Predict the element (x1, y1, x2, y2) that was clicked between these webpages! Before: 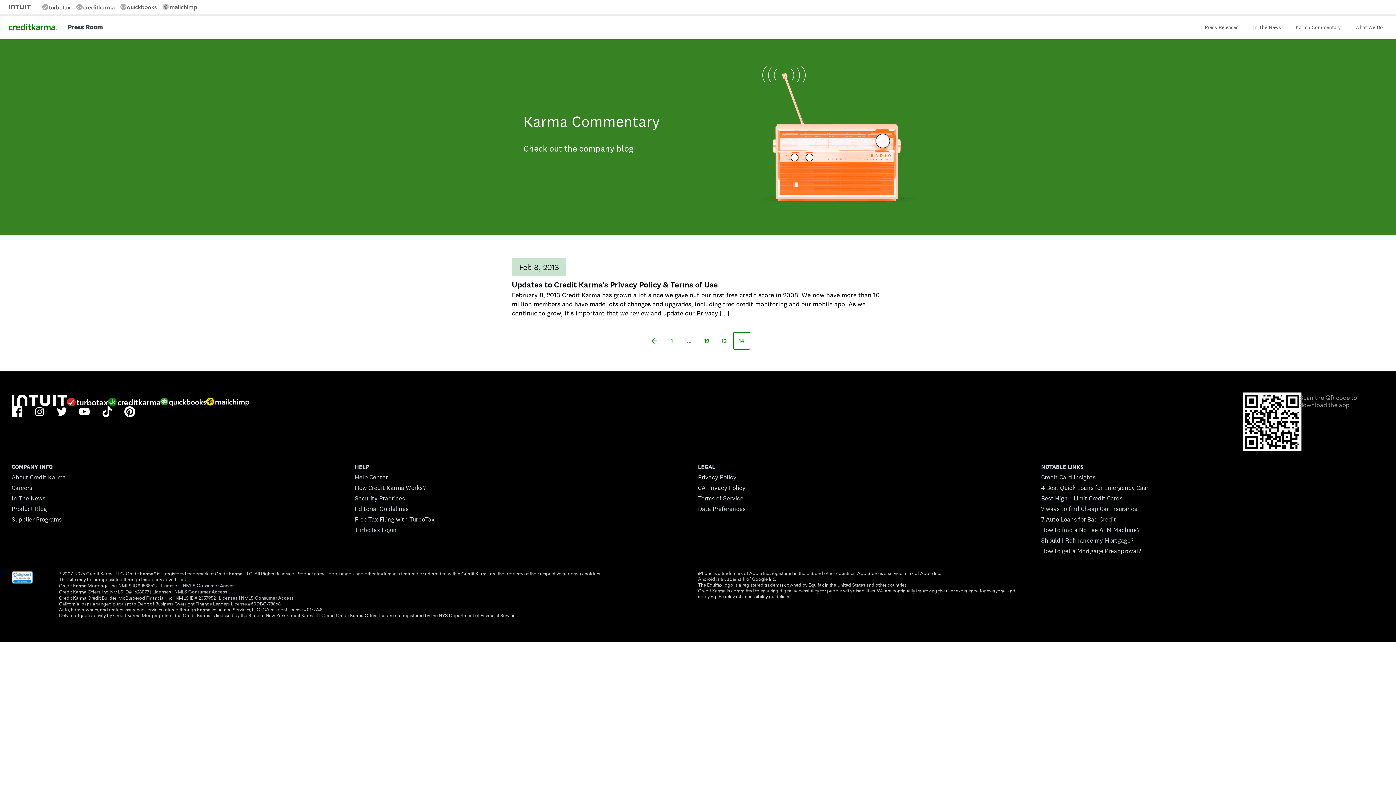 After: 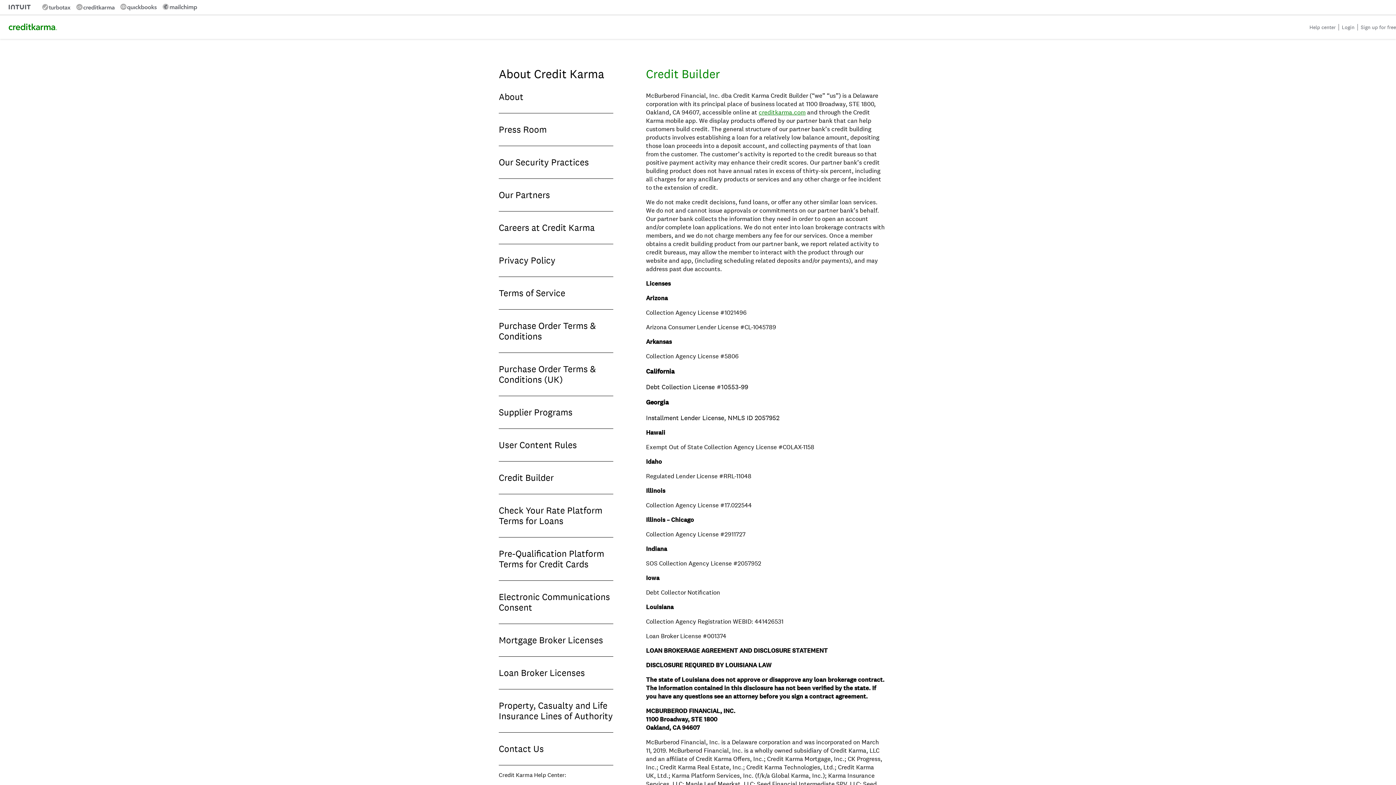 Action: bbox: (218, 596, 237, 601) label: Licenses